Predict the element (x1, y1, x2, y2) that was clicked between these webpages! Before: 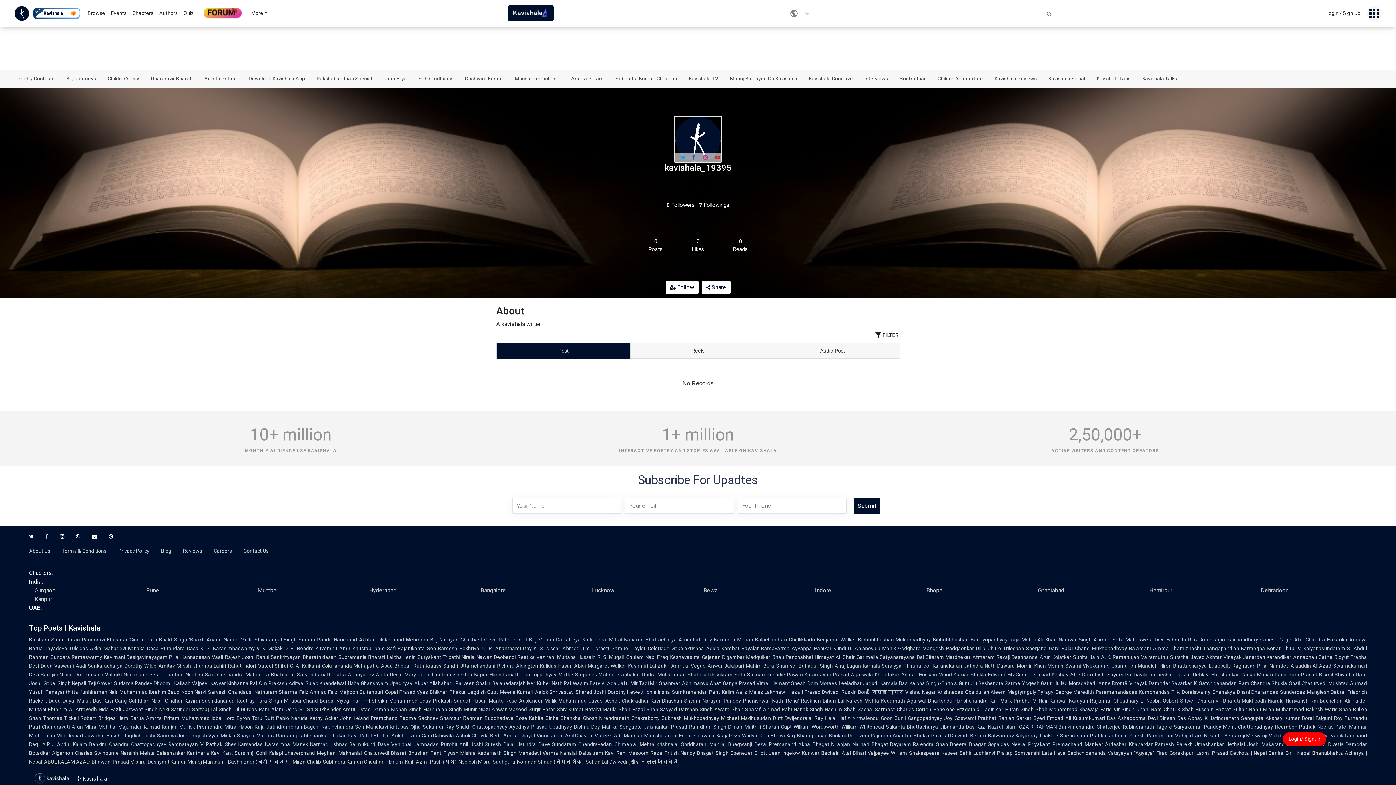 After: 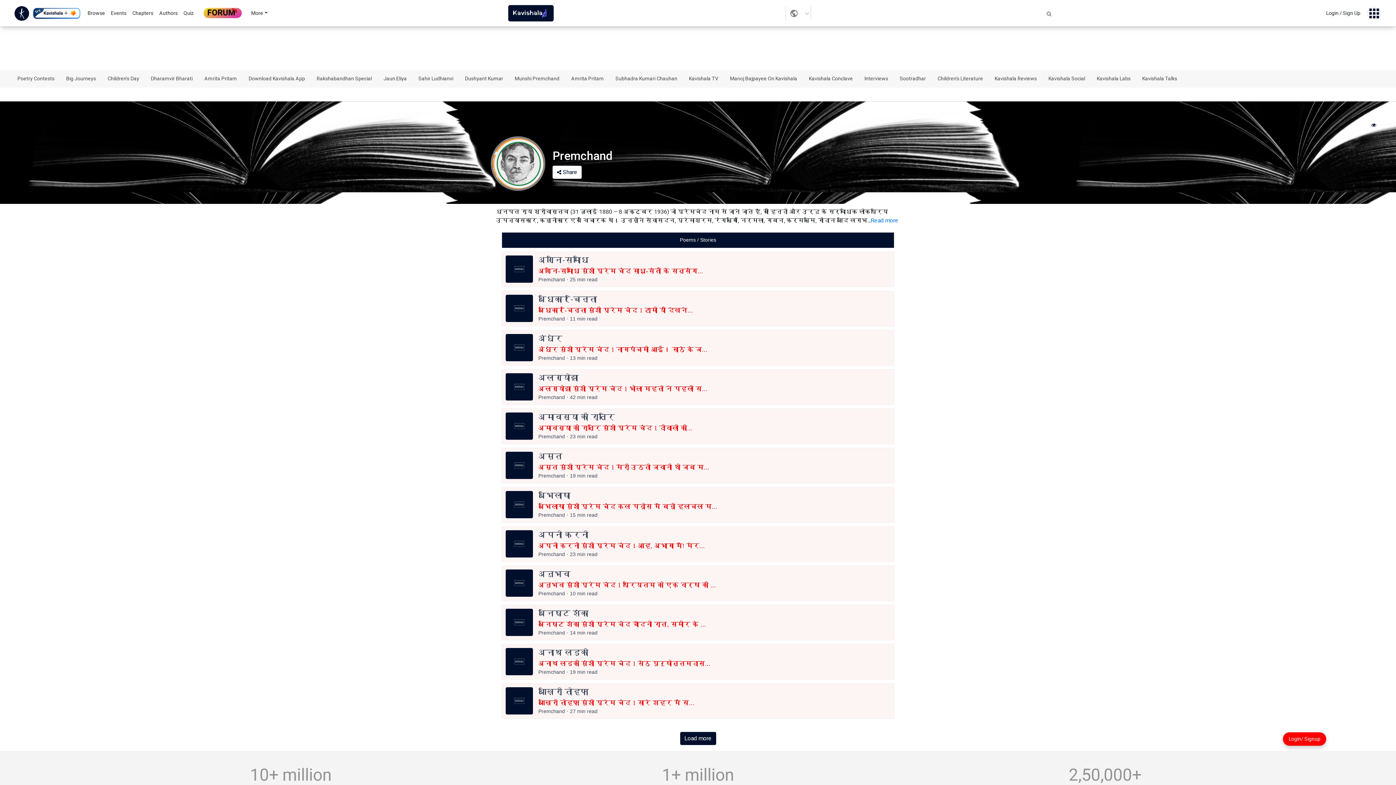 Action: label: John Leland bbox: (340, 715, 369, 721)